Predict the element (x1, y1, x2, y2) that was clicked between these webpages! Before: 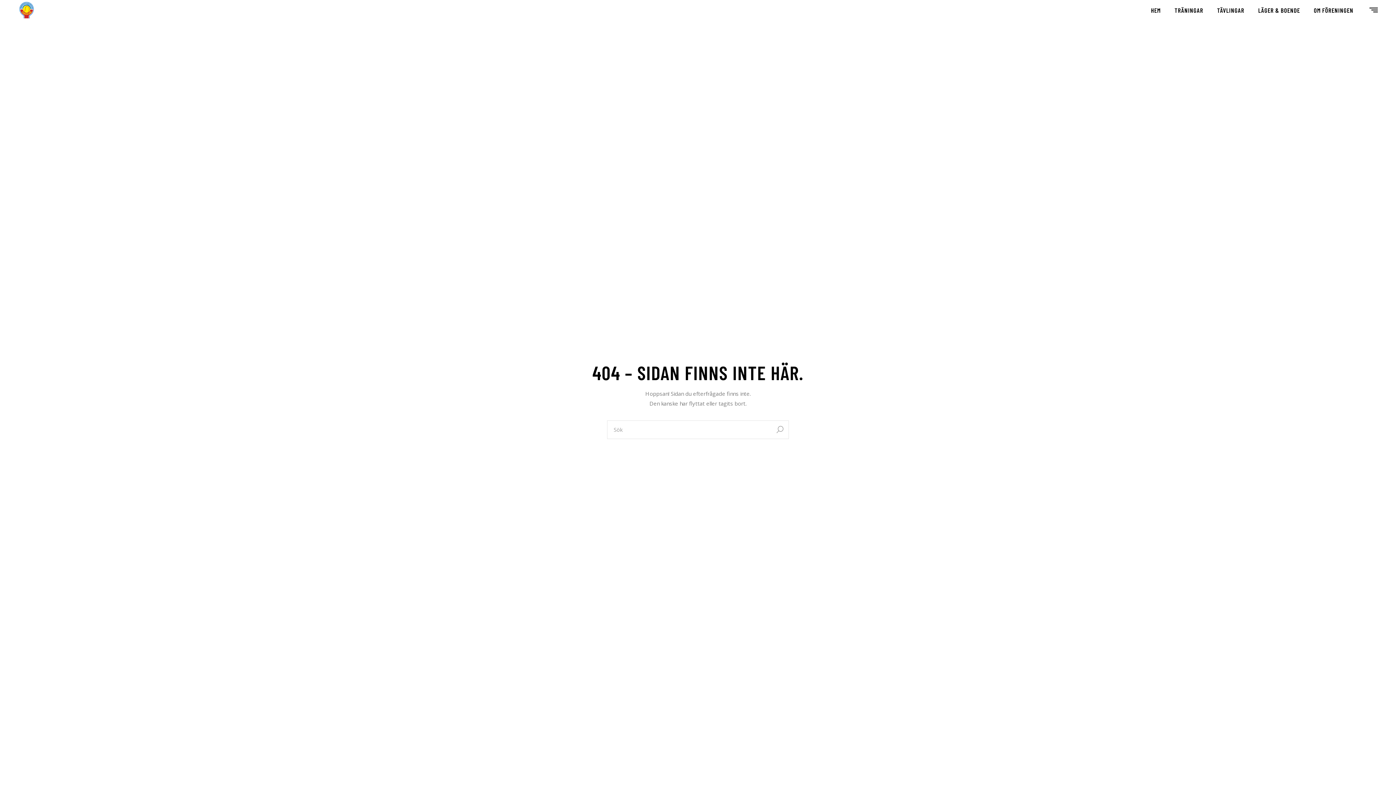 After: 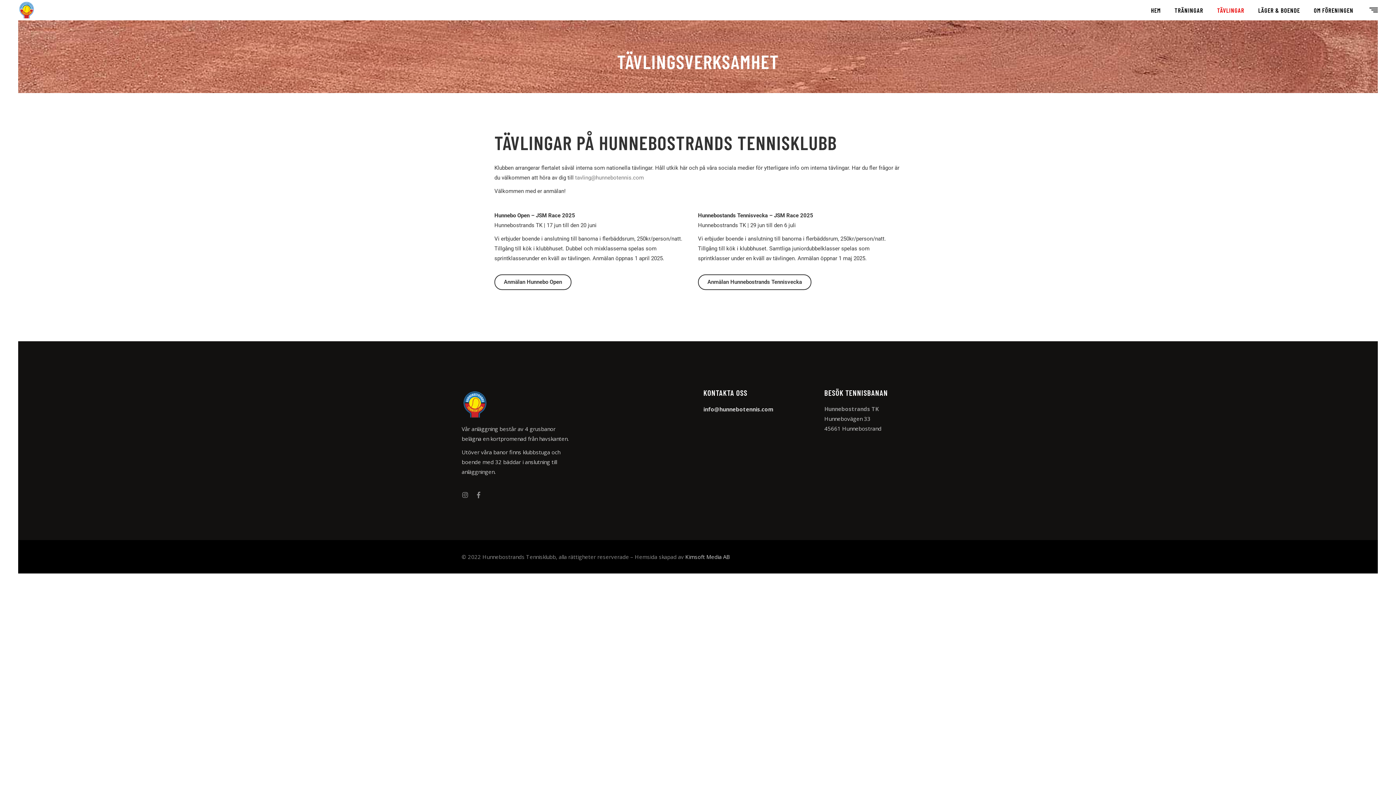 Action: label: TÄVLINGAR bbox: (1217, 0, 1244, 20)